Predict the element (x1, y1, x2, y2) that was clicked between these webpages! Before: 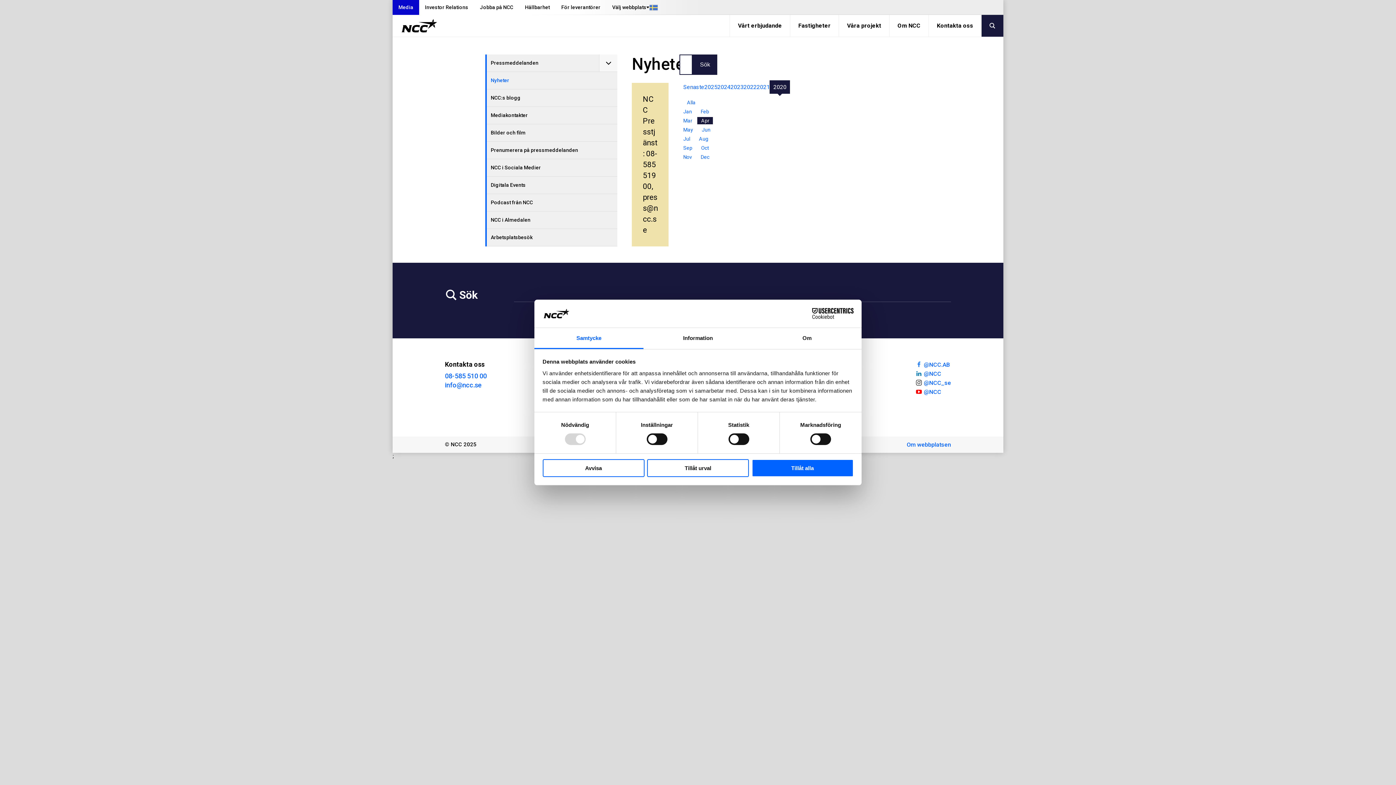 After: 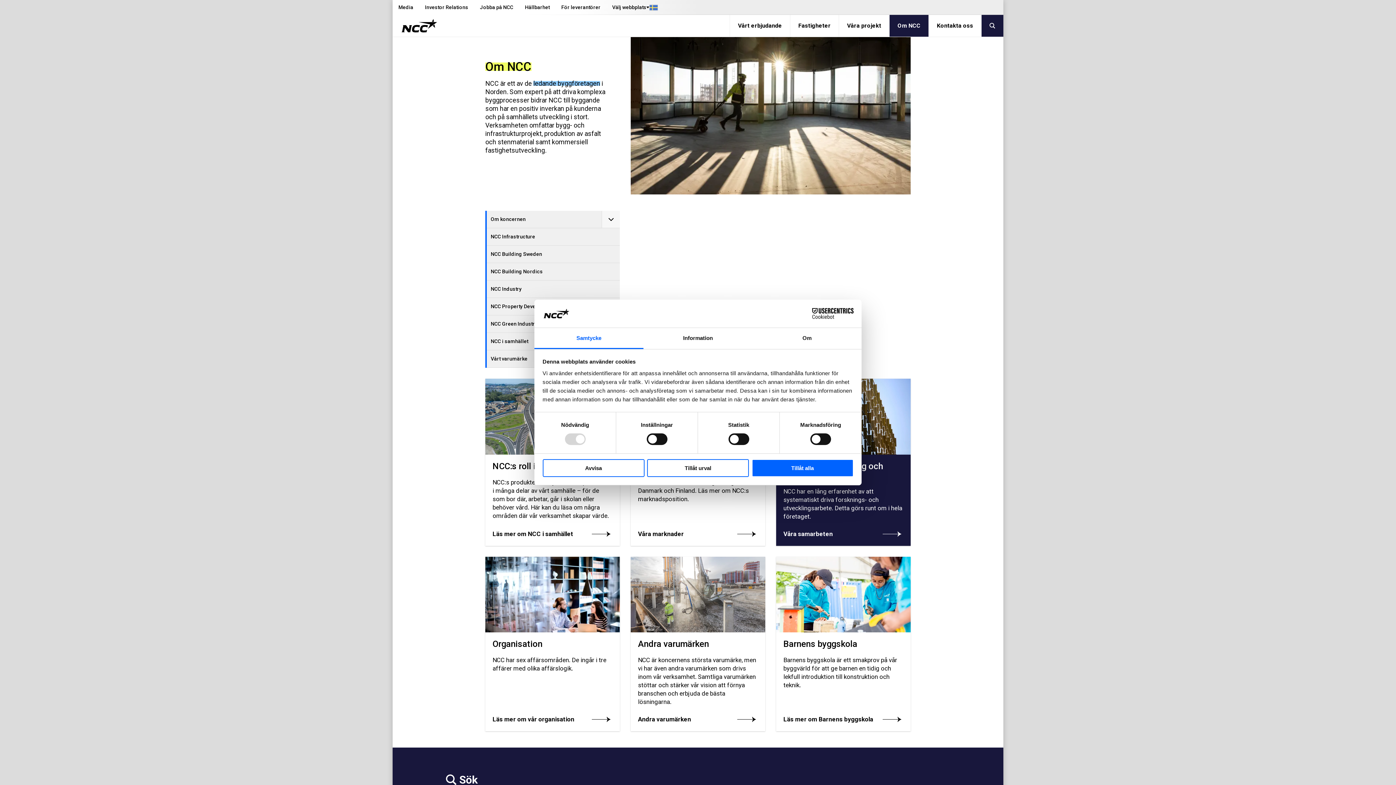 Action: label: Om NCC bbox: (889, 14, 928, 36)